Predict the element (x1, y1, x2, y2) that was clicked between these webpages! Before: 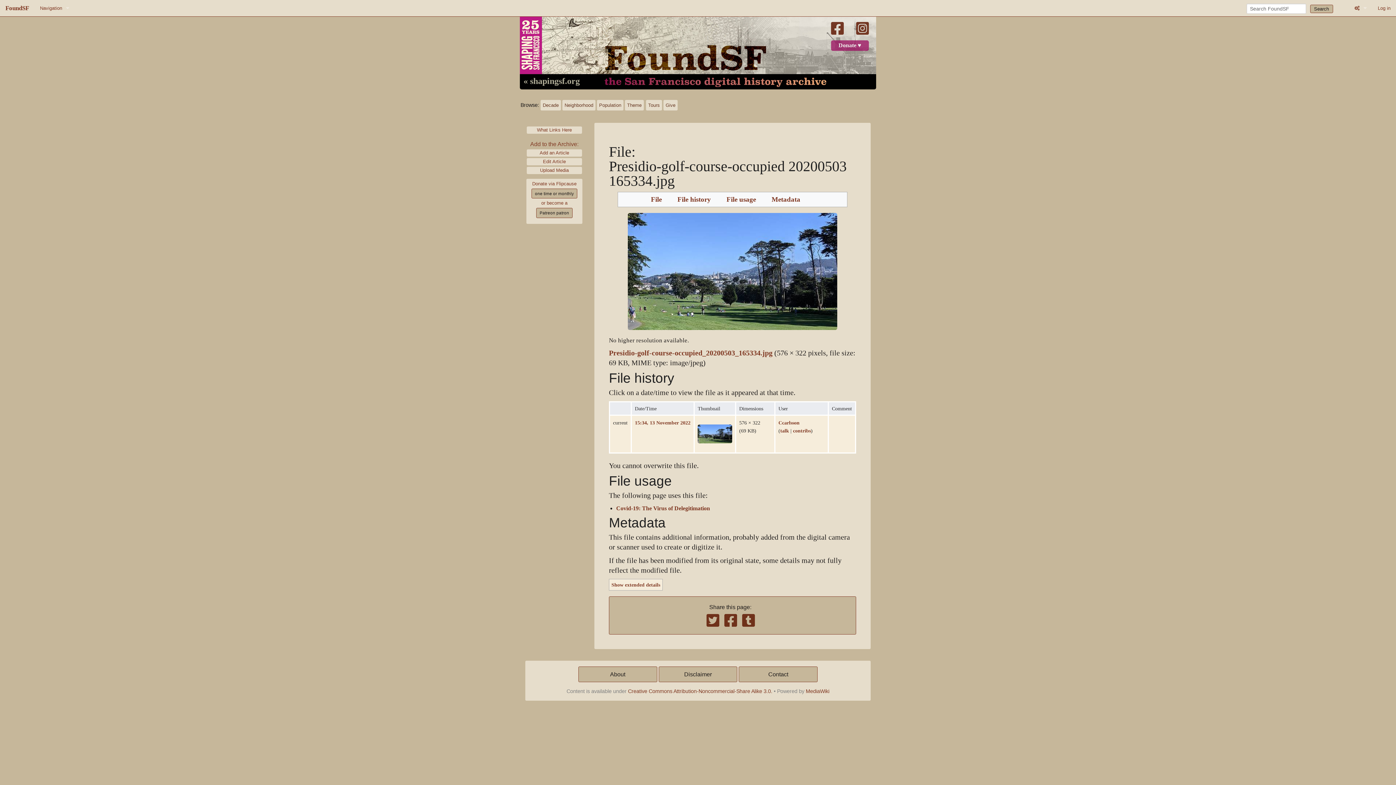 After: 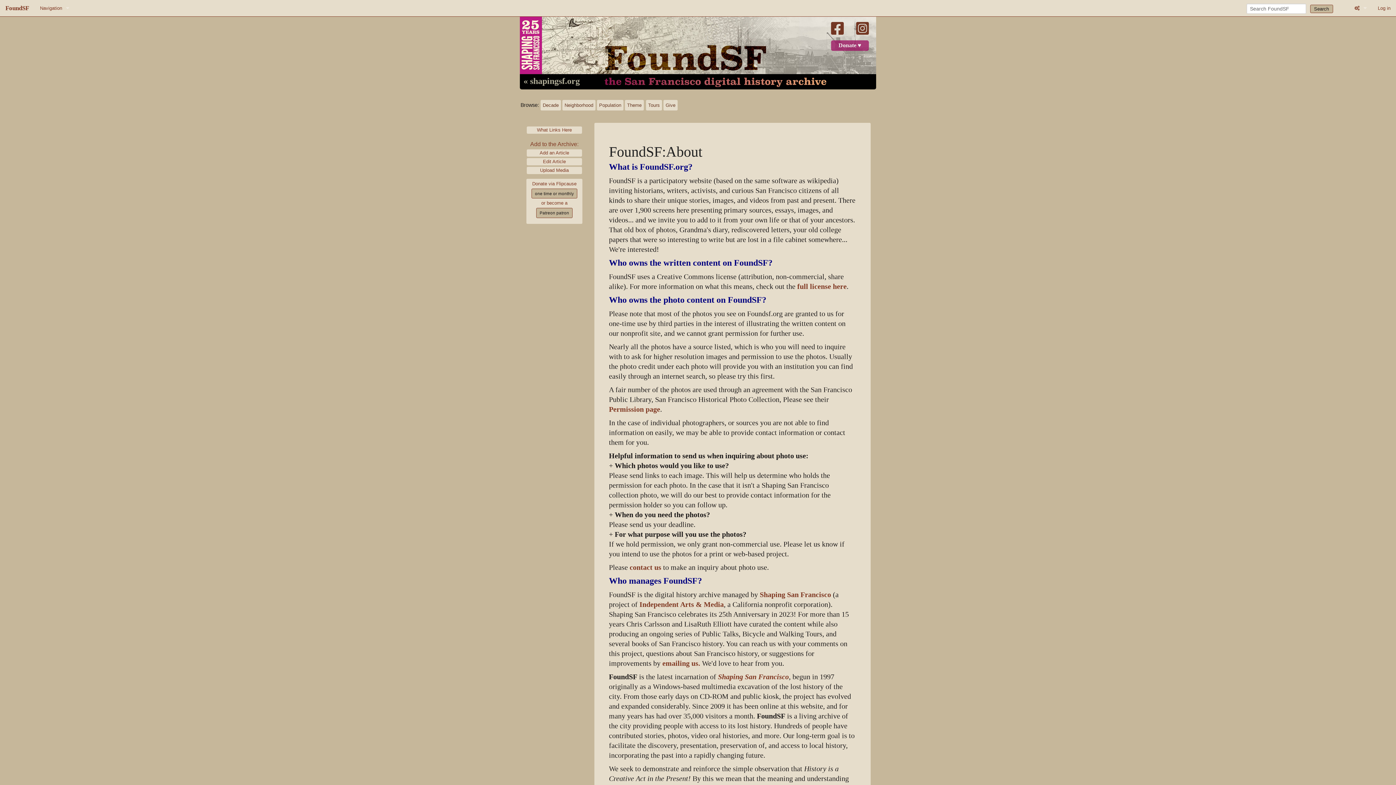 Action: bbox: (578, 666, 657, 682) label: About